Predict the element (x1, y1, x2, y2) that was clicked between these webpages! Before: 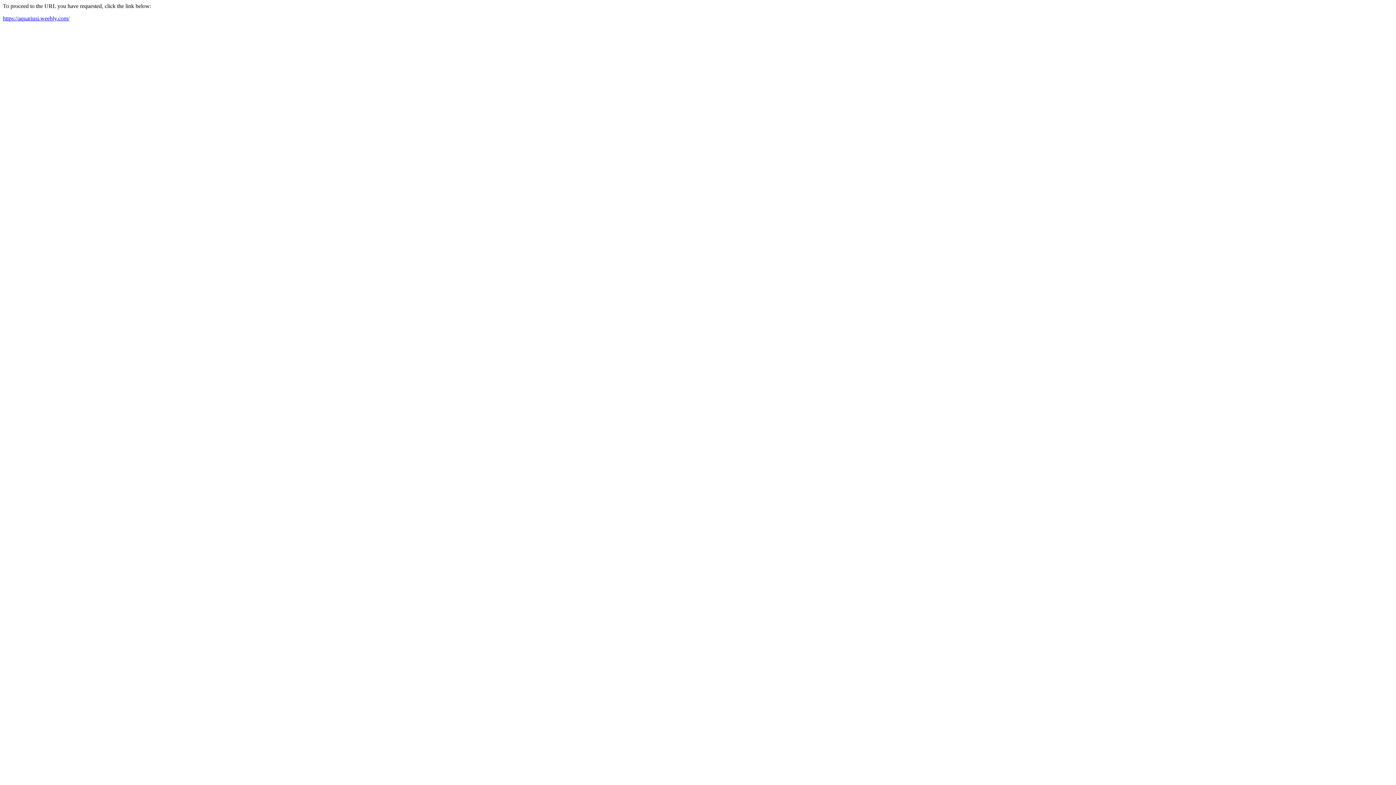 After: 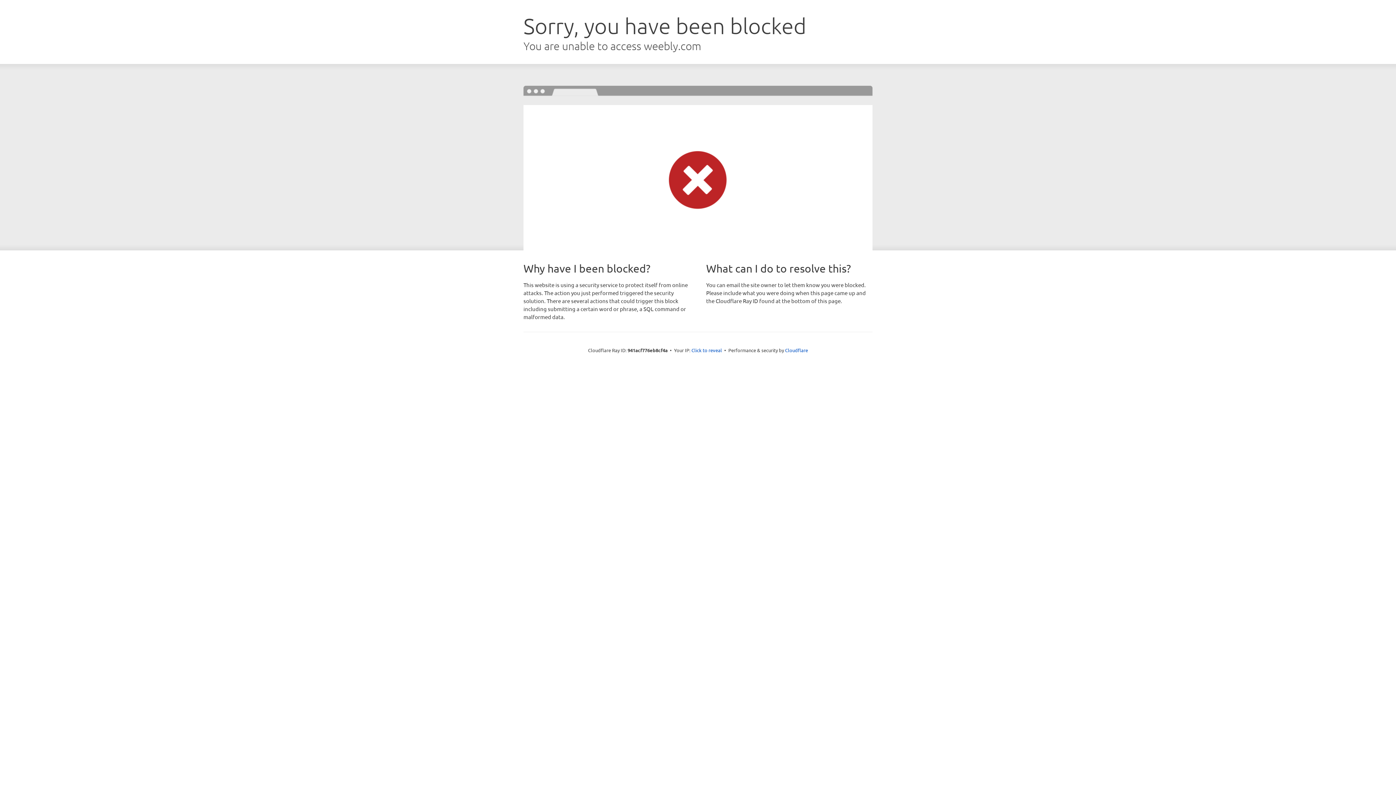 Action: label: https://aquariusi.weebly.com/ bbox: (2, 15, 69, 21)